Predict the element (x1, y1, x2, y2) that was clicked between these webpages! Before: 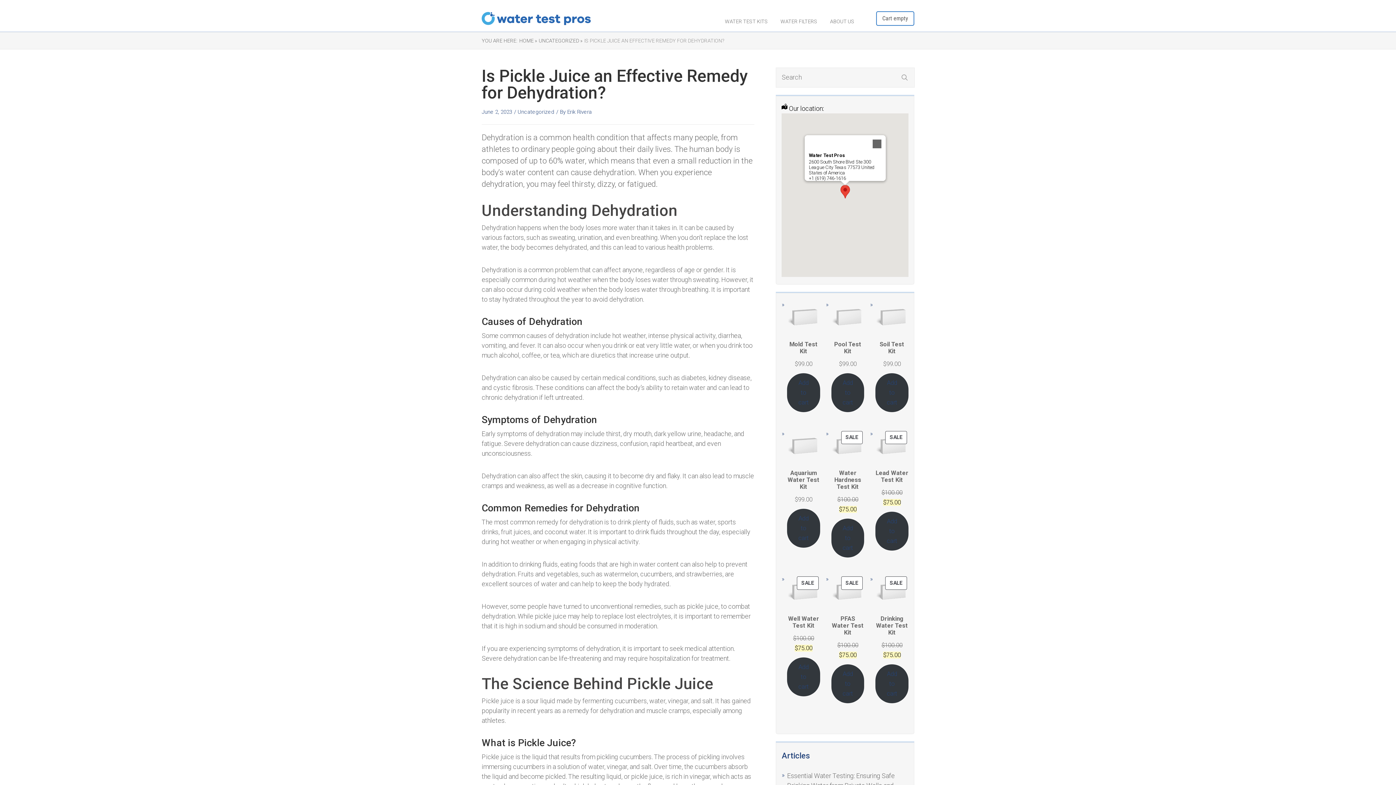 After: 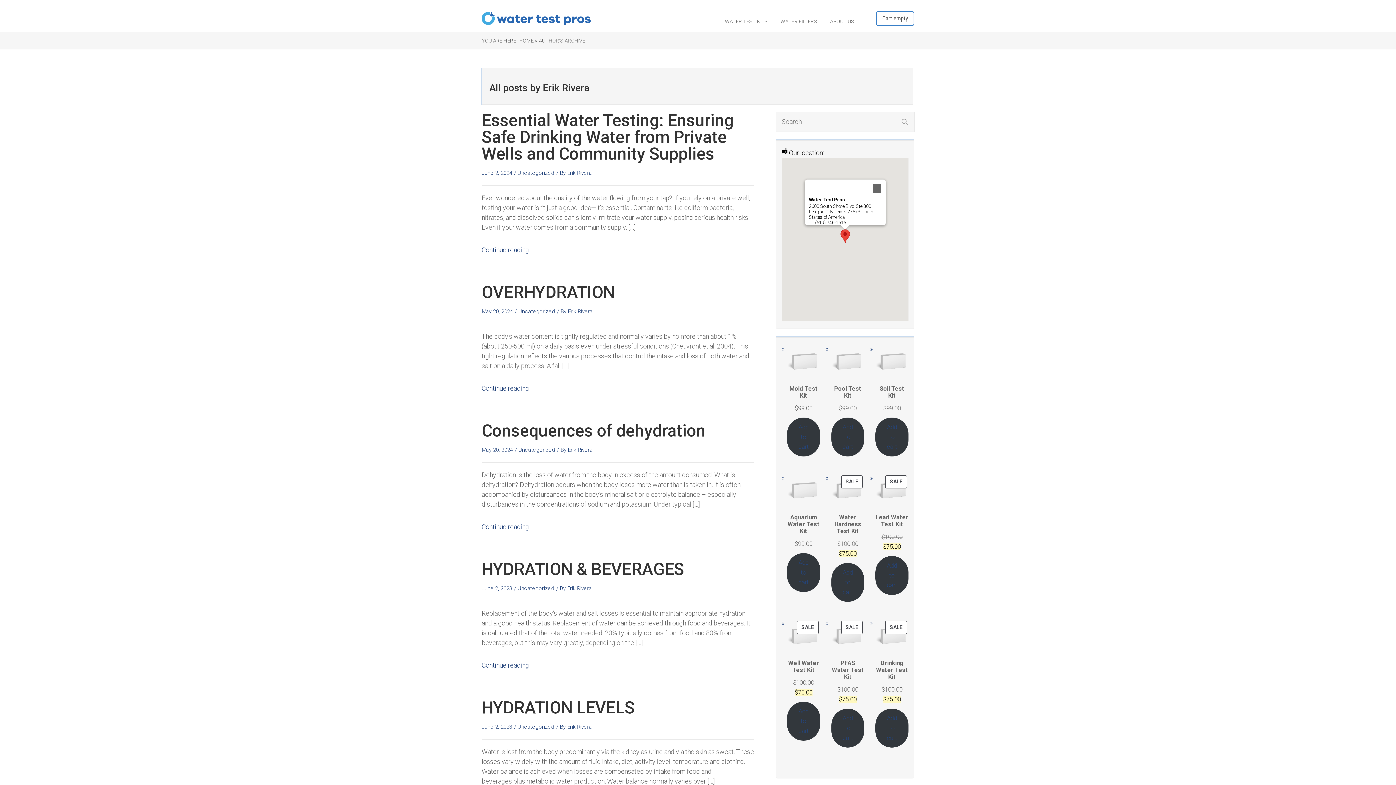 Action: bbox: (567, 108, 592, 115) label: Erik Rivera